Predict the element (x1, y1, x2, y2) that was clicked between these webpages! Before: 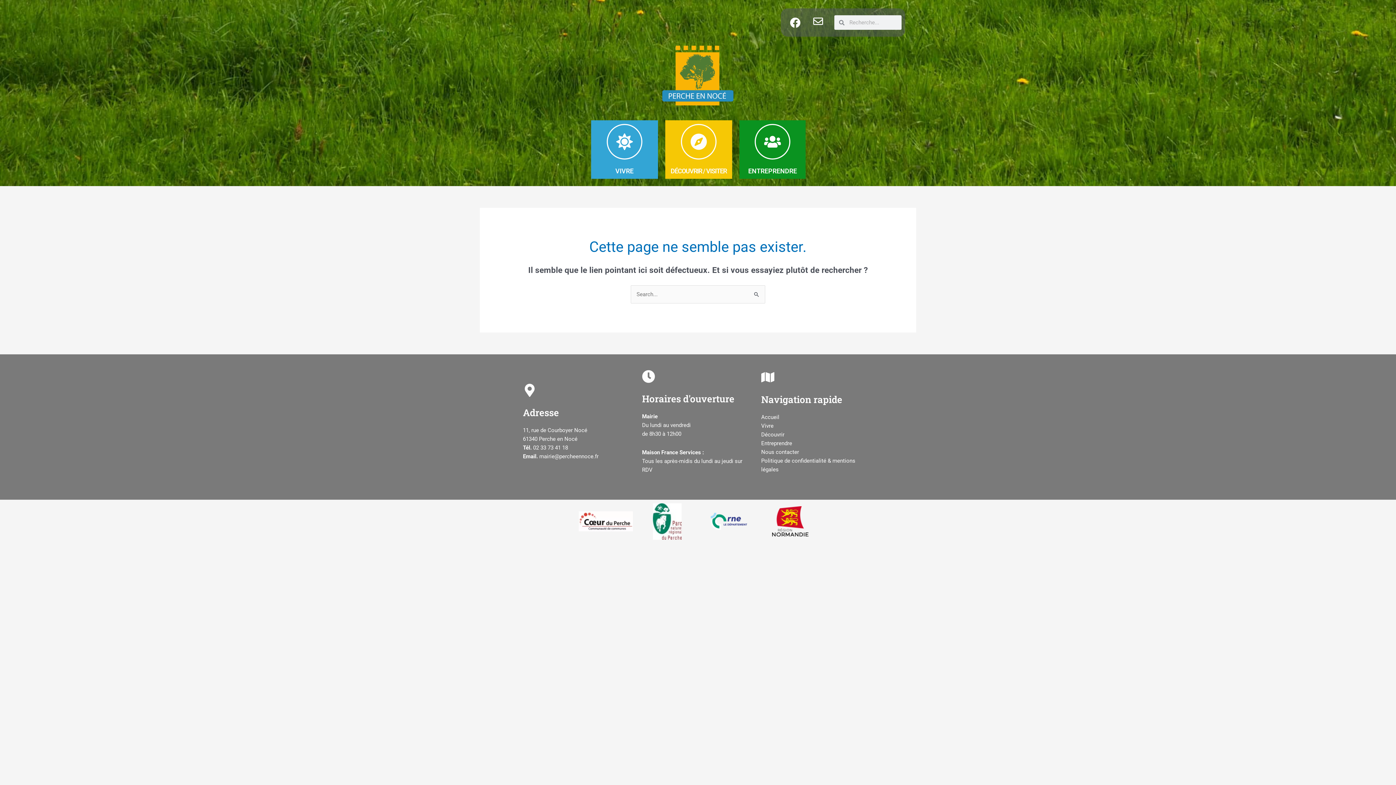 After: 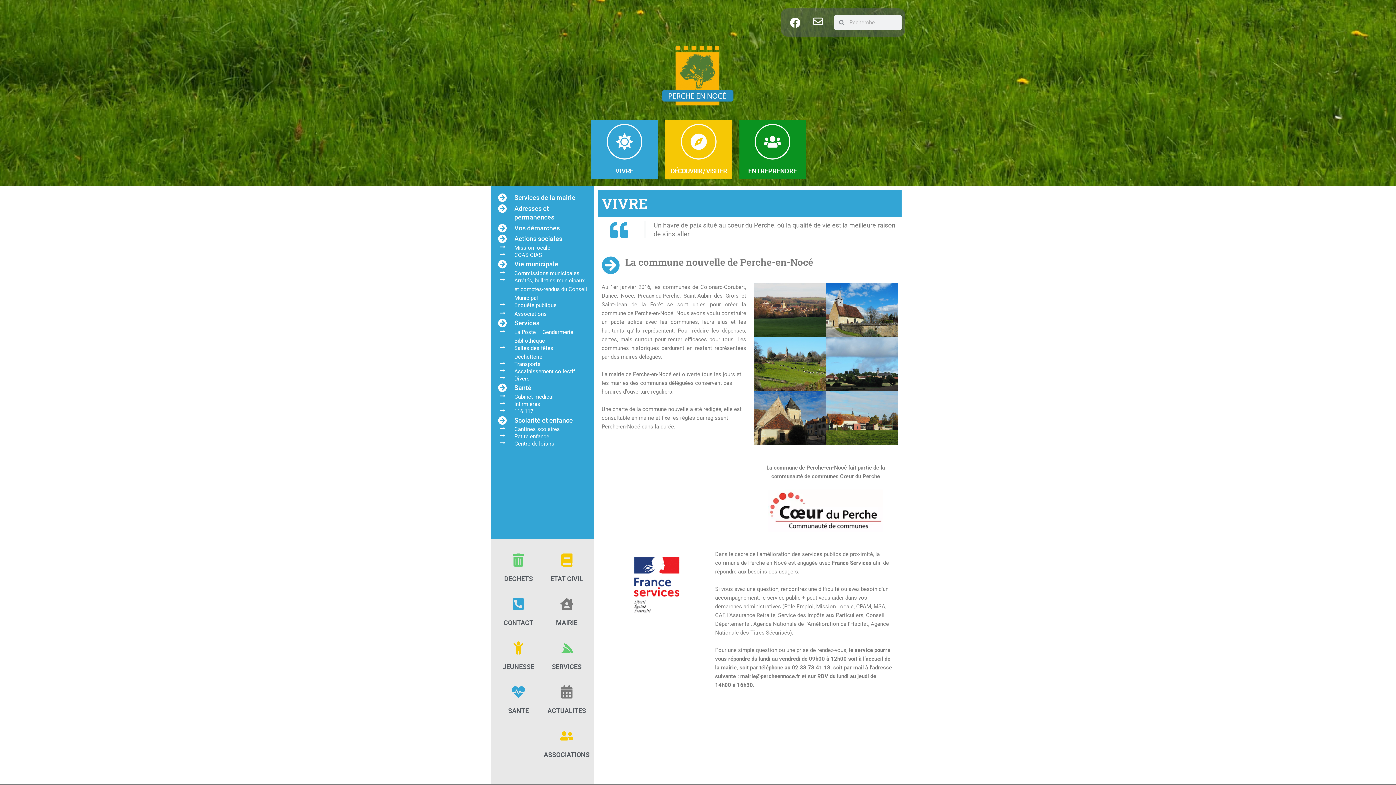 Action: label: VIVRE bbox: (615, 167, 633, 174)